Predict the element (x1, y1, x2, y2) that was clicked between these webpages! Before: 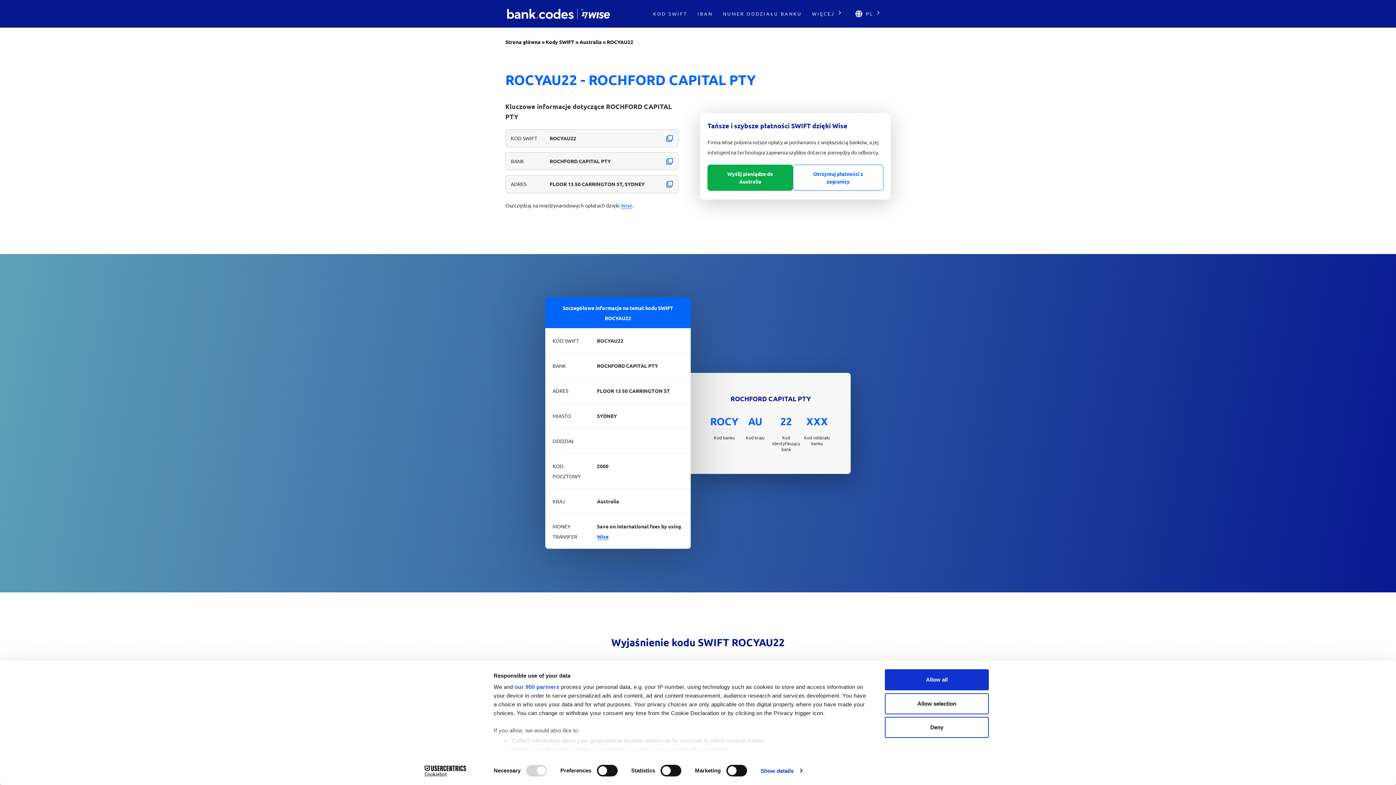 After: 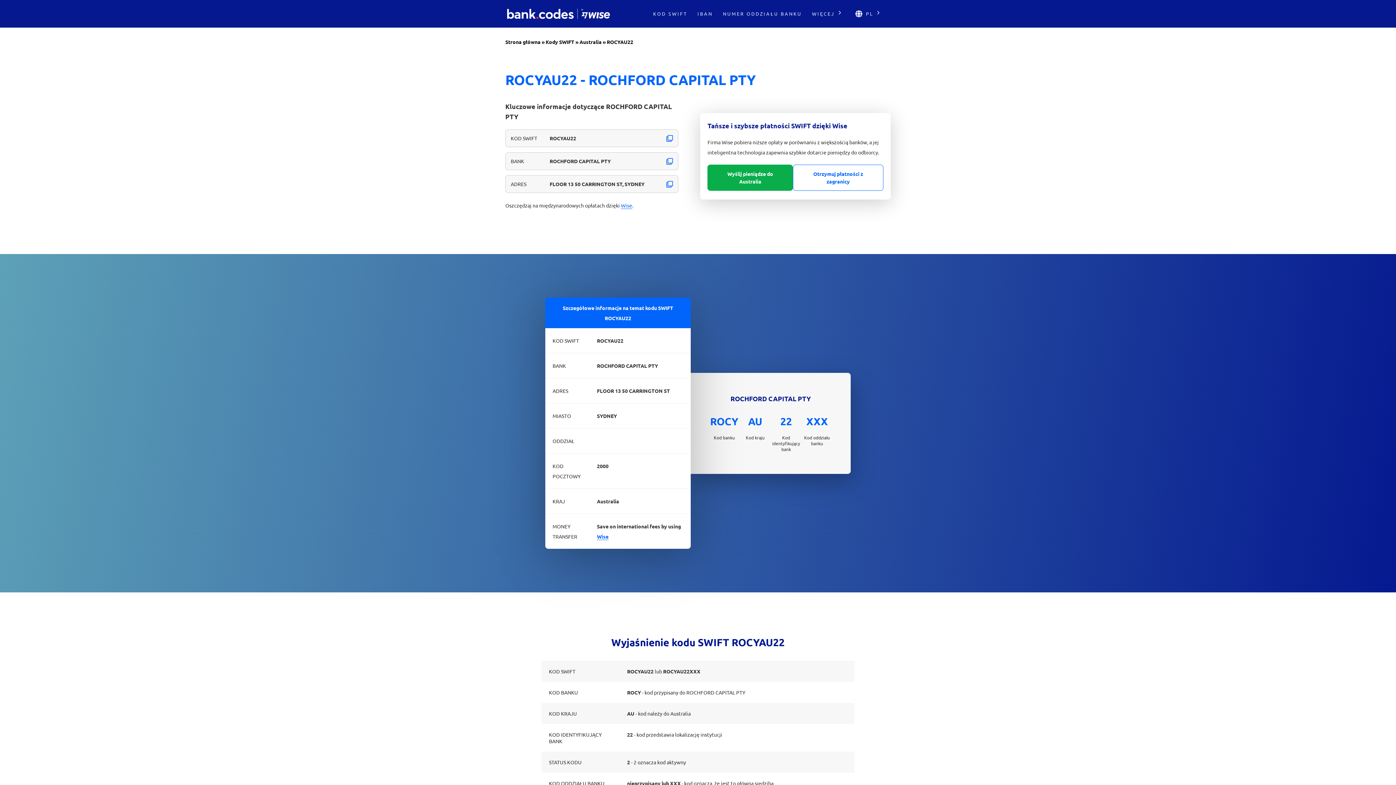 Action: label: Allow all bbox: (885, 669, 989, 690)